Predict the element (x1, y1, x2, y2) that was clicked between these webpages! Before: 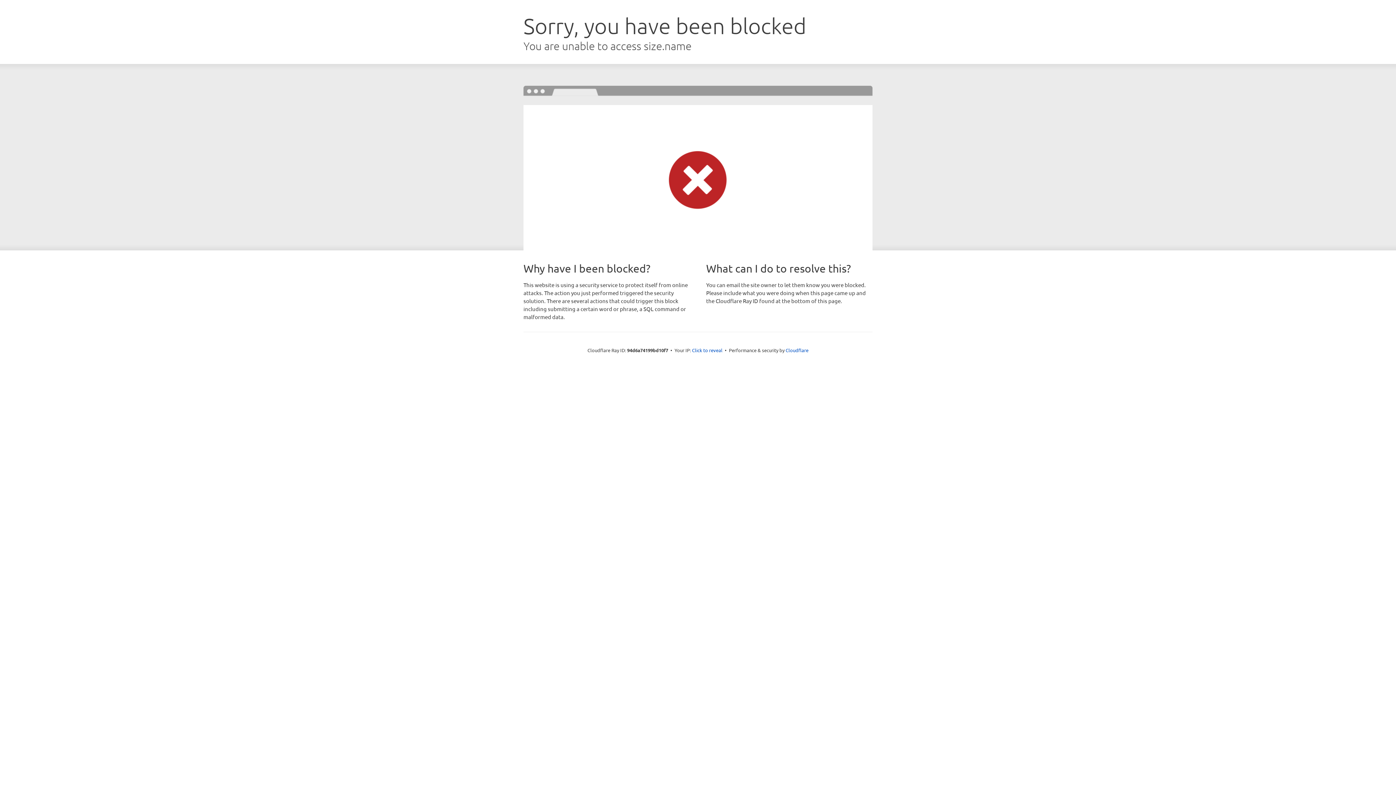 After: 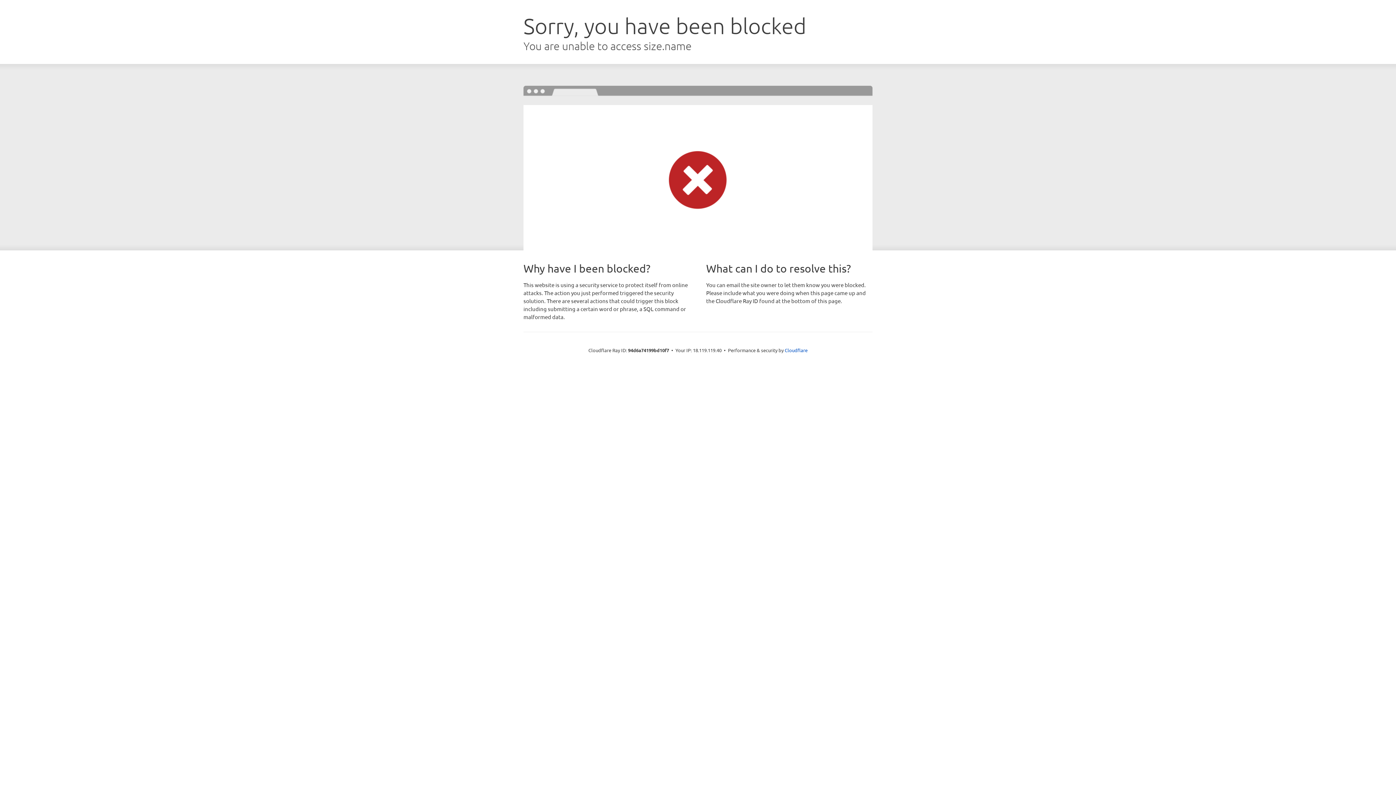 Action: bbox: (692, 346, 722, 353) label: Click to reveal